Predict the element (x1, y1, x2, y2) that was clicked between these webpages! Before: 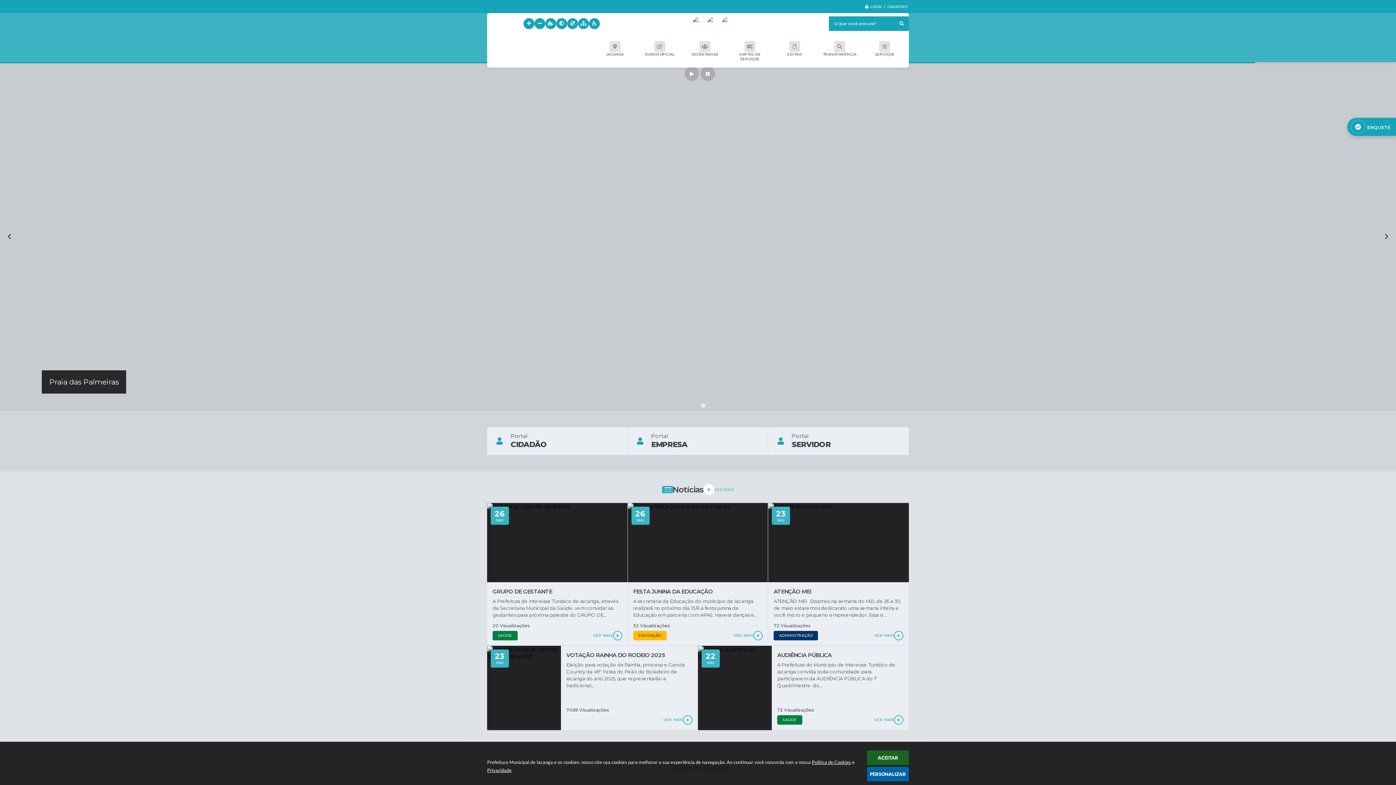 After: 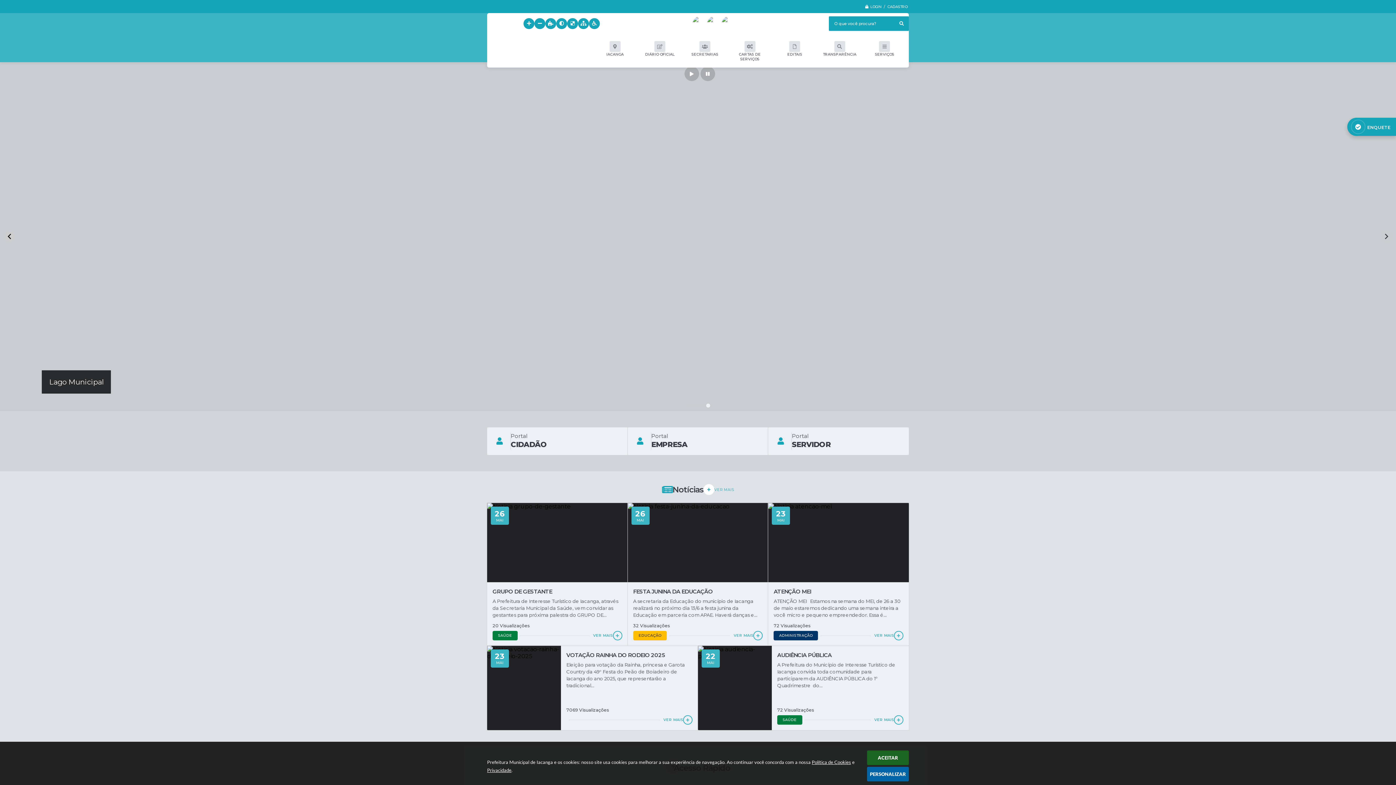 Action: bbox: (4, 231, 14, 241) label: Go to last slide